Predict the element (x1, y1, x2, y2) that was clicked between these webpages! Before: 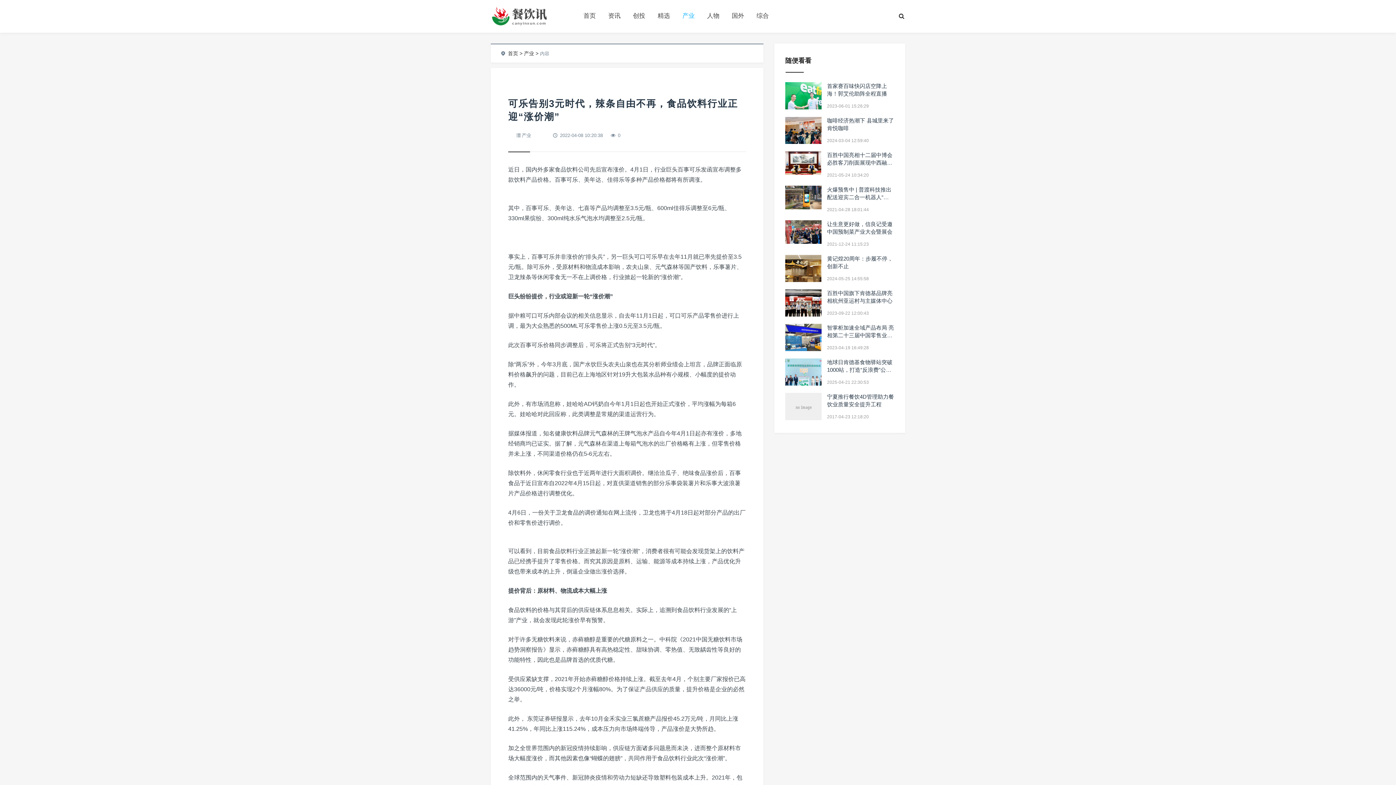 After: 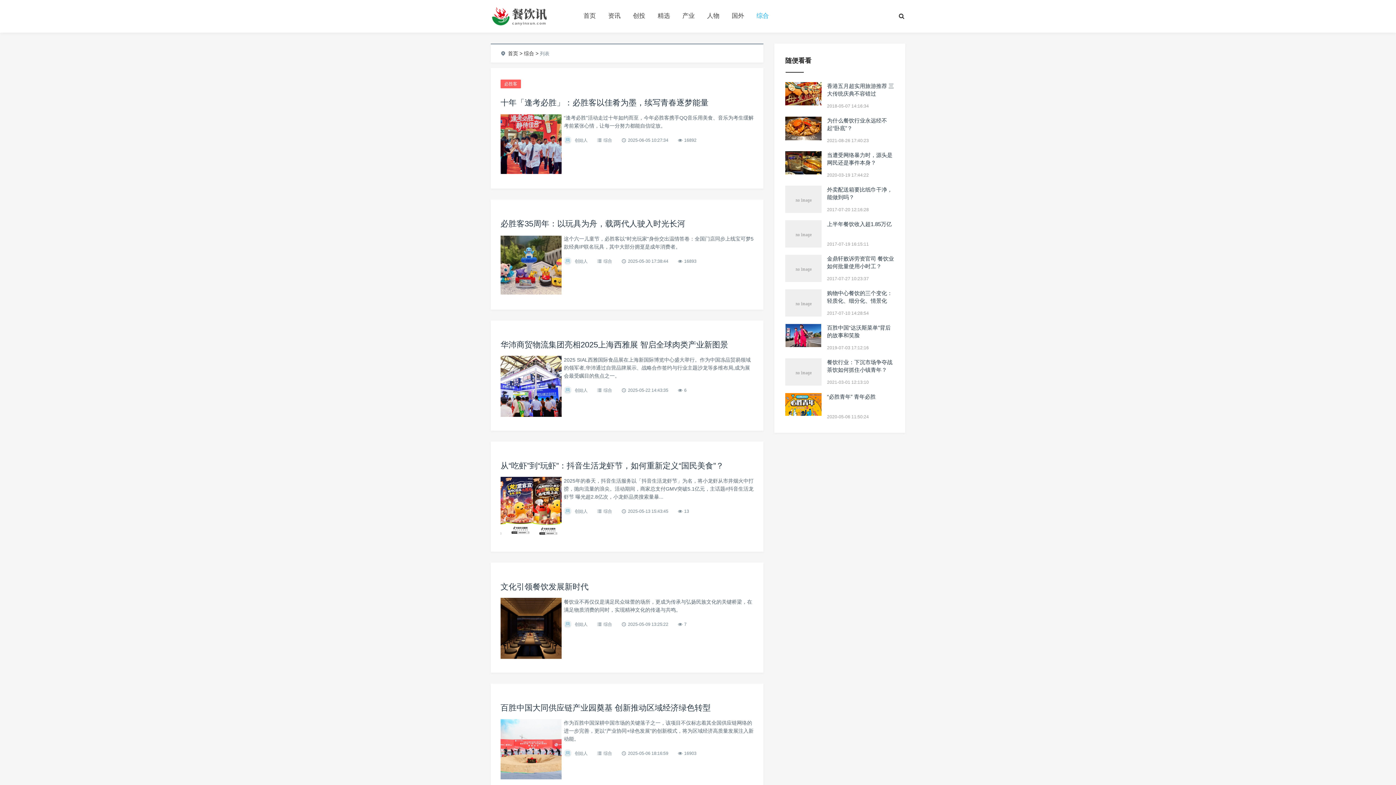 Action: bbox: (756, 11, 769, 20) label: 综合